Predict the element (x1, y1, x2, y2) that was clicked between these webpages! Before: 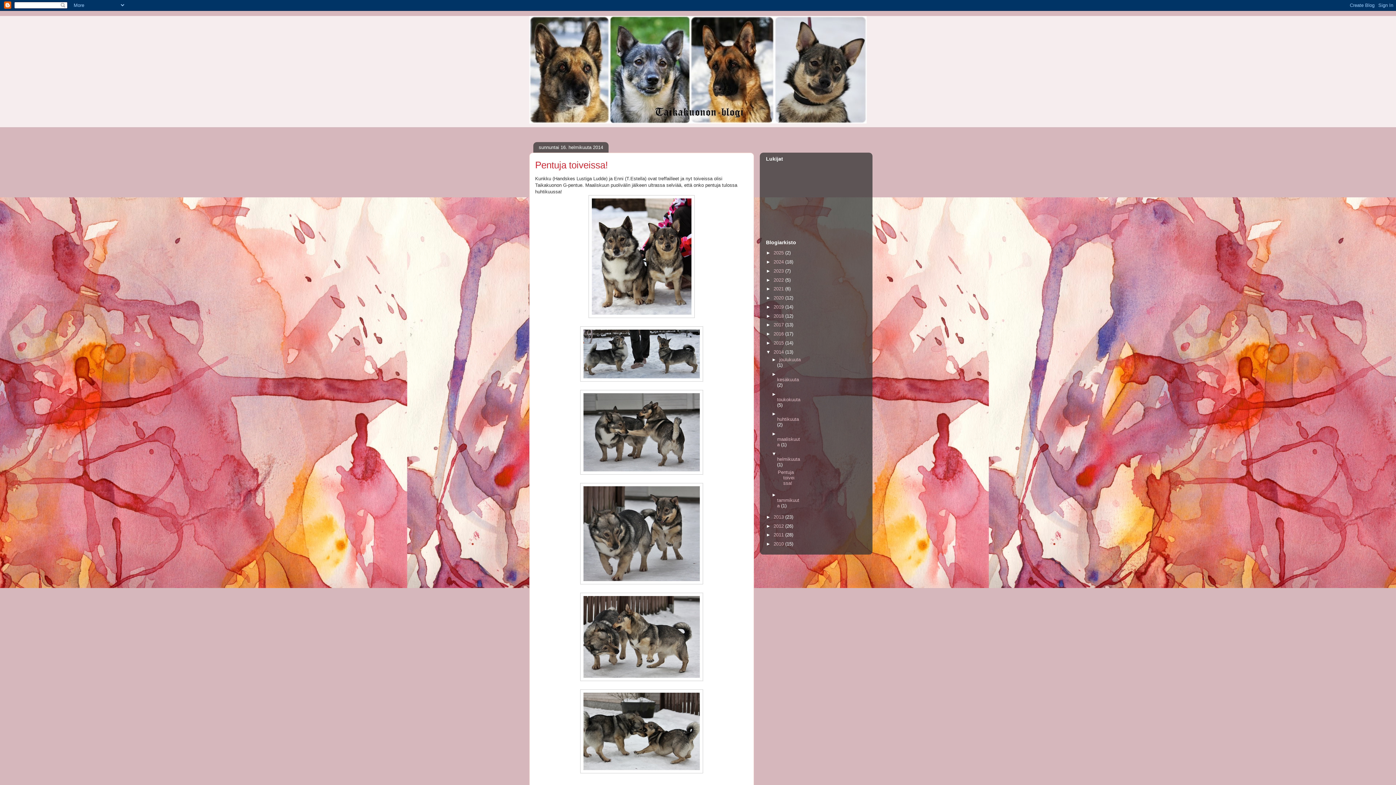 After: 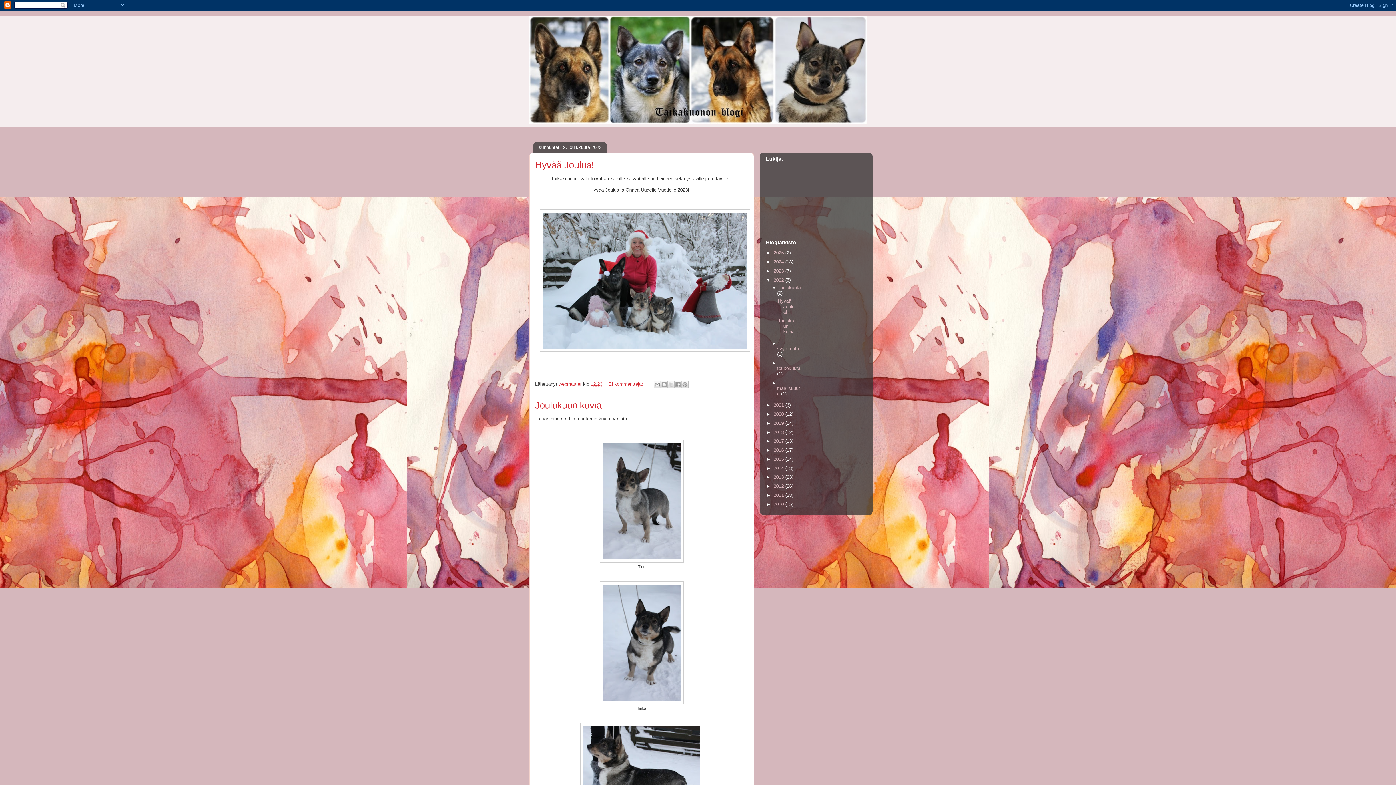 Action: bbox: (773, 277, 785, 282) label: 2022 